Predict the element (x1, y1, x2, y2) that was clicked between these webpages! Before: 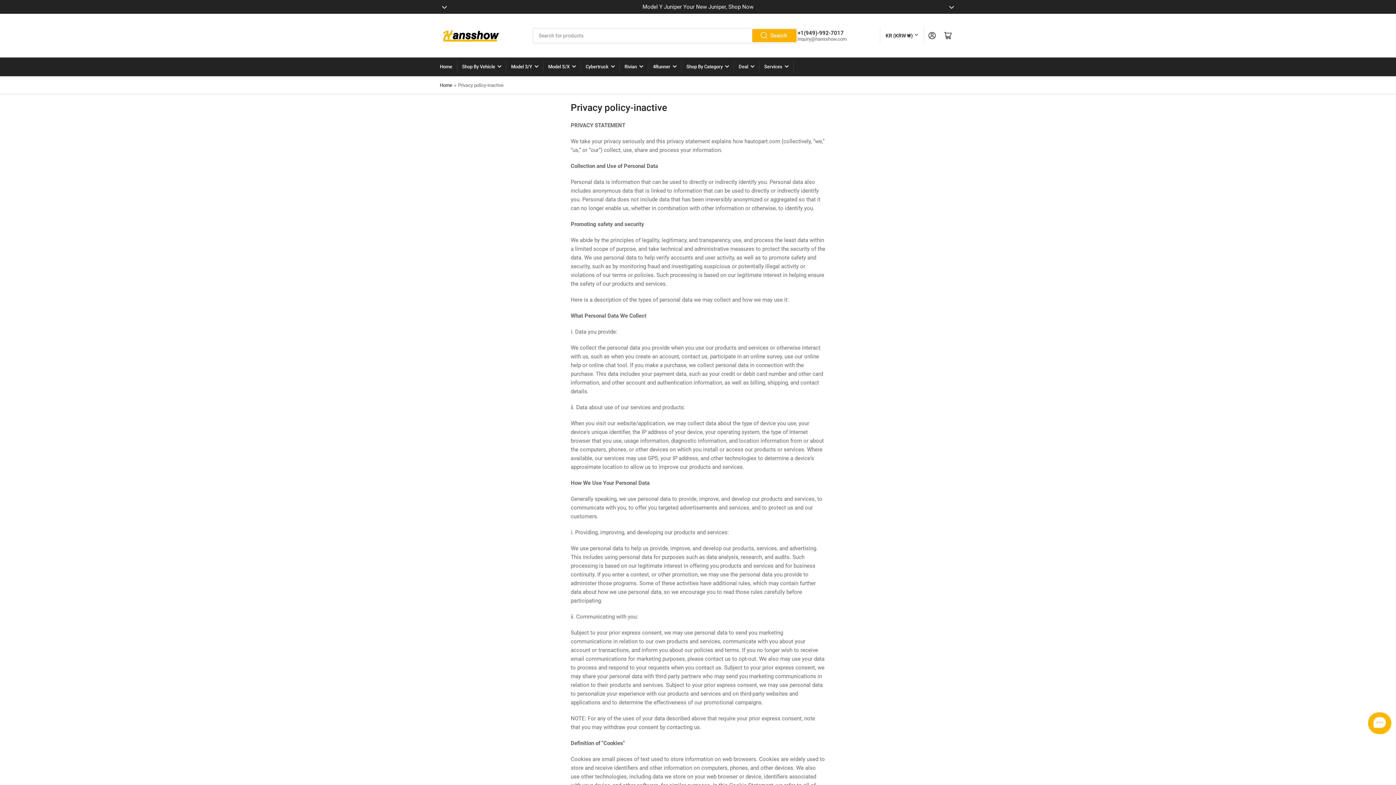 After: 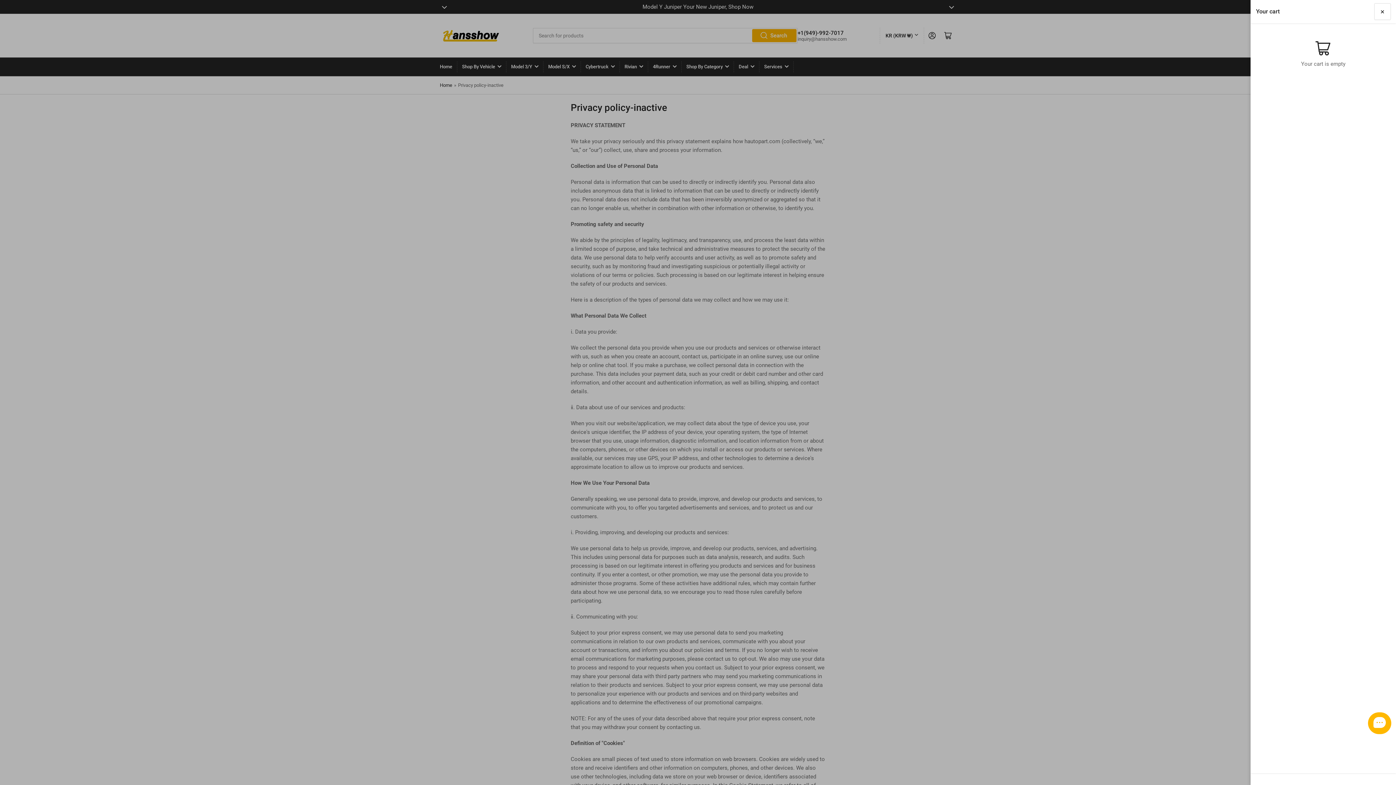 Action: bbox: (940, 27, 956, 43) label: Open mini cart